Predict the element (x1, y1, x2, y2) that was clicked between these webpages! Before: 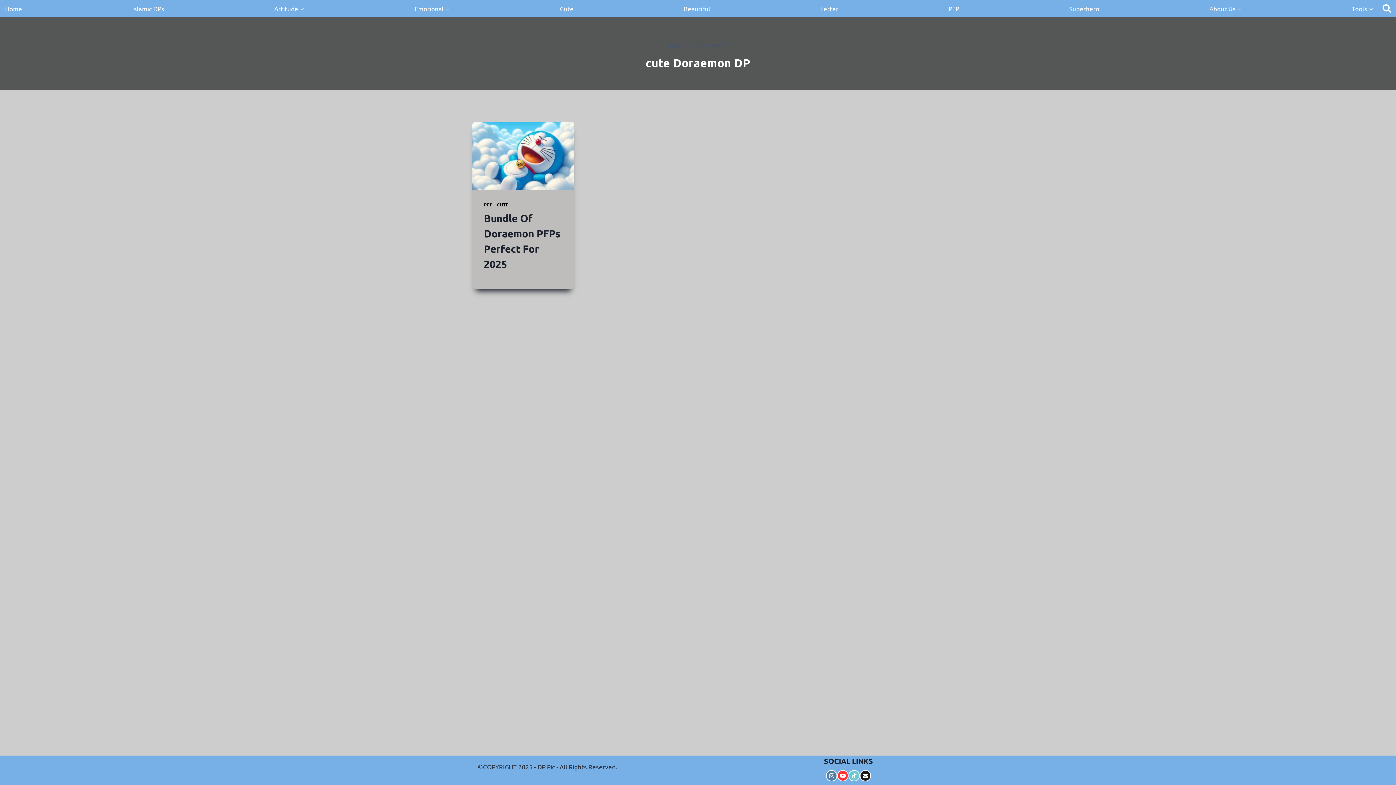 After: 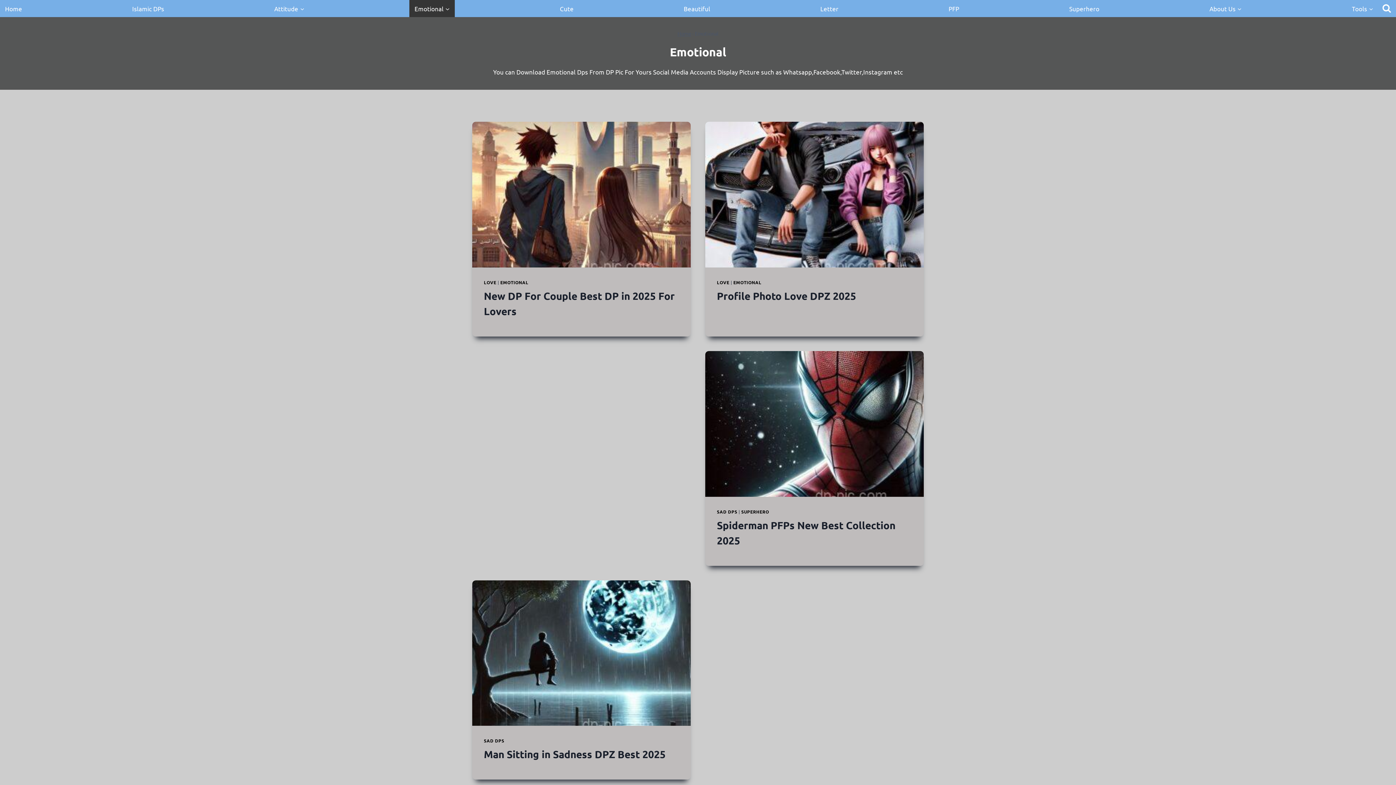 Action: label: Emotional bbox: (409, 0, 454, 17)